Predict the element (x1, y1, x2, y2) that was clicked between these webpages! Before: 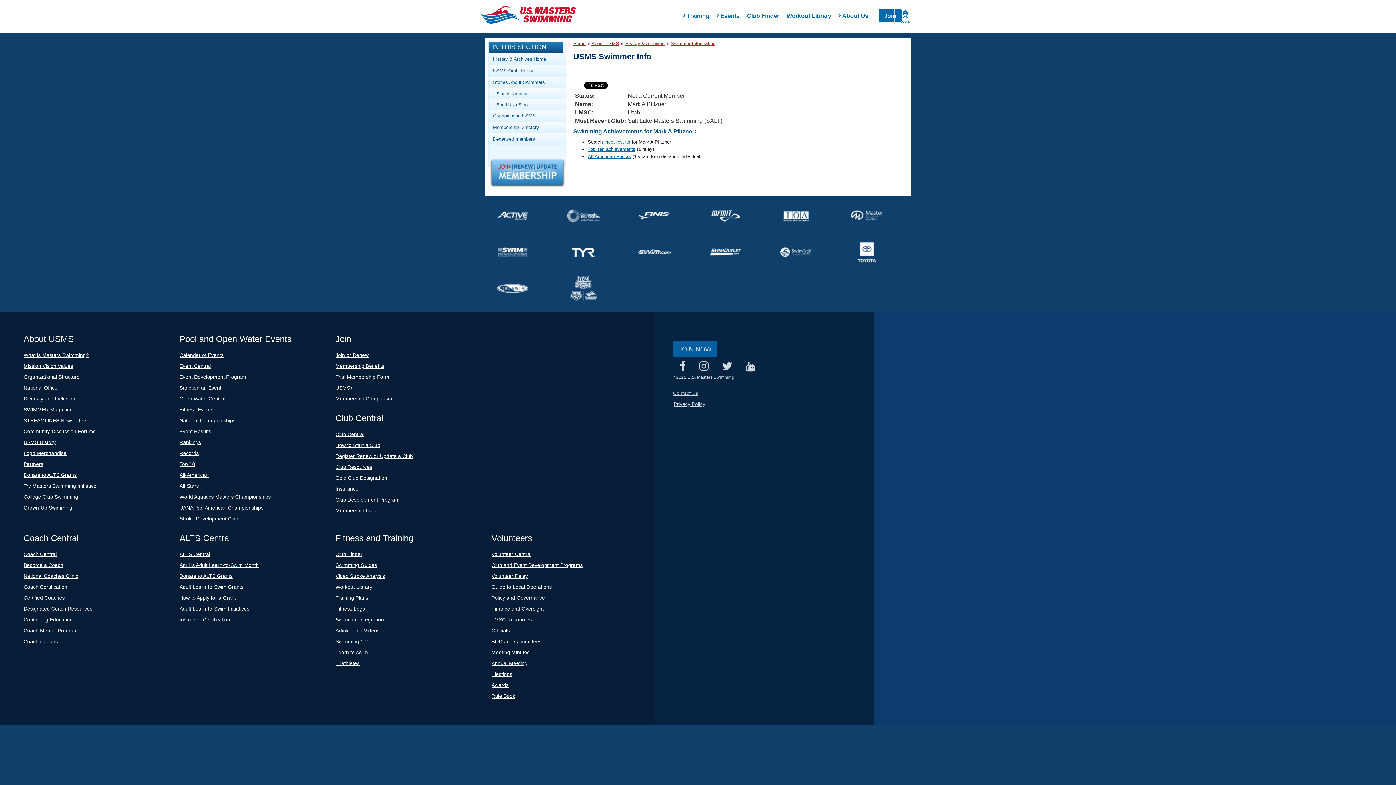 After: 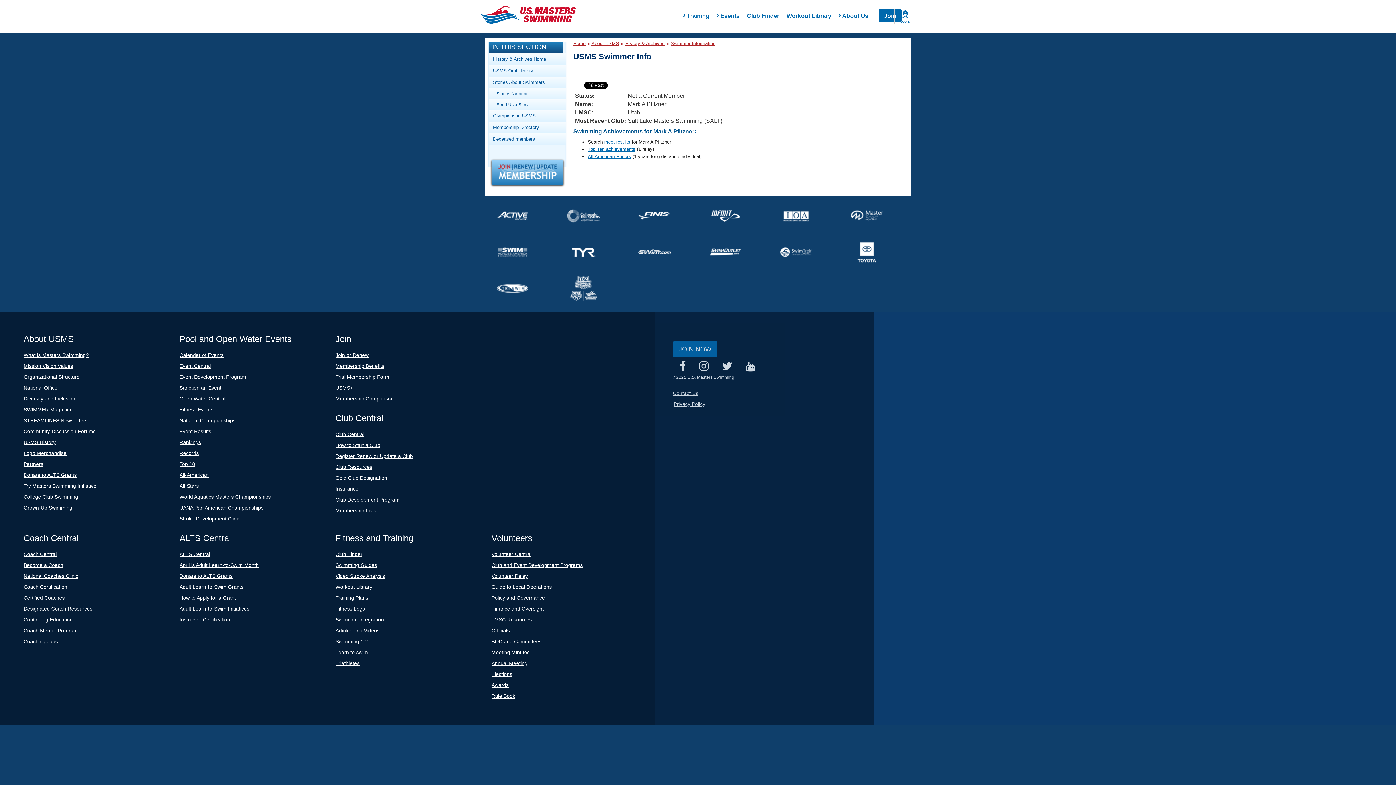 Action: bbox: (780, 236, 840, 268)